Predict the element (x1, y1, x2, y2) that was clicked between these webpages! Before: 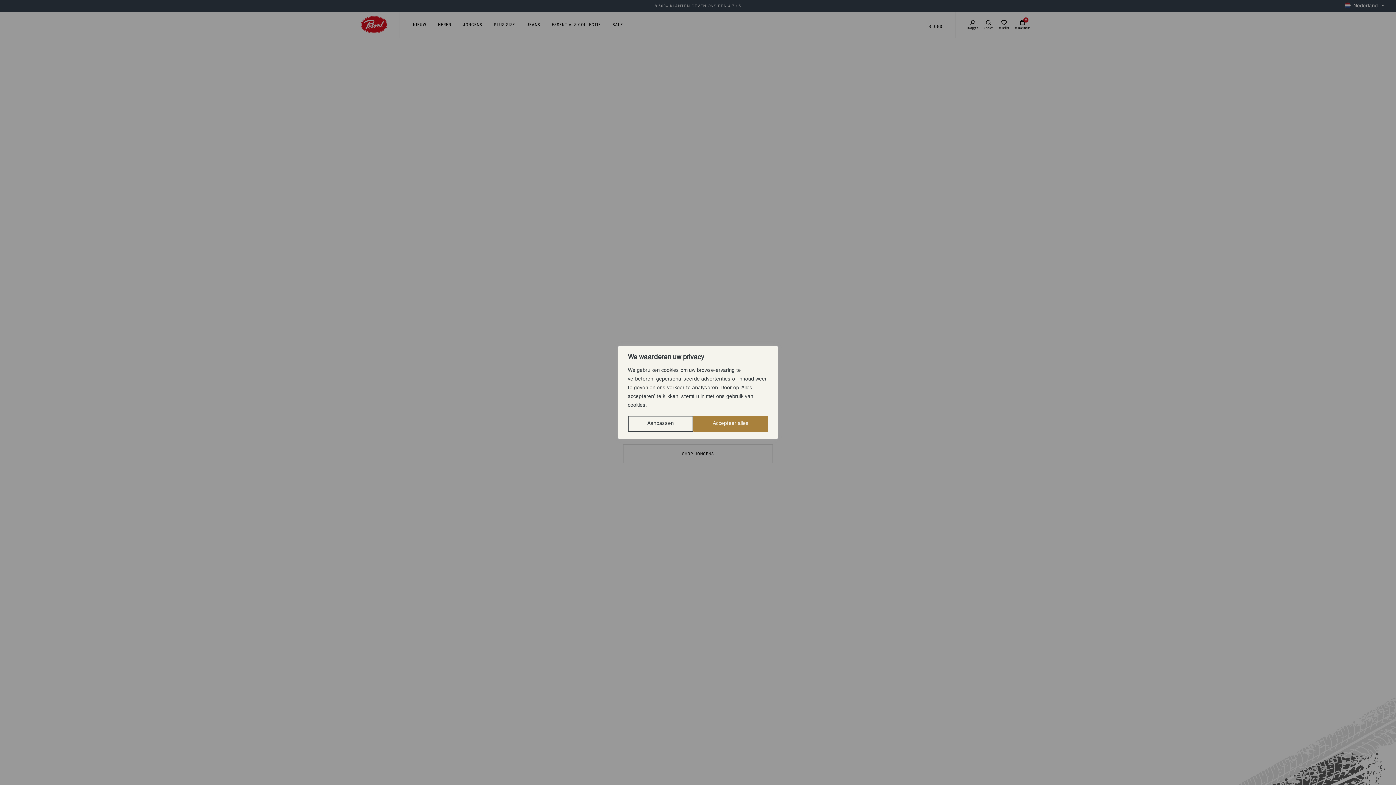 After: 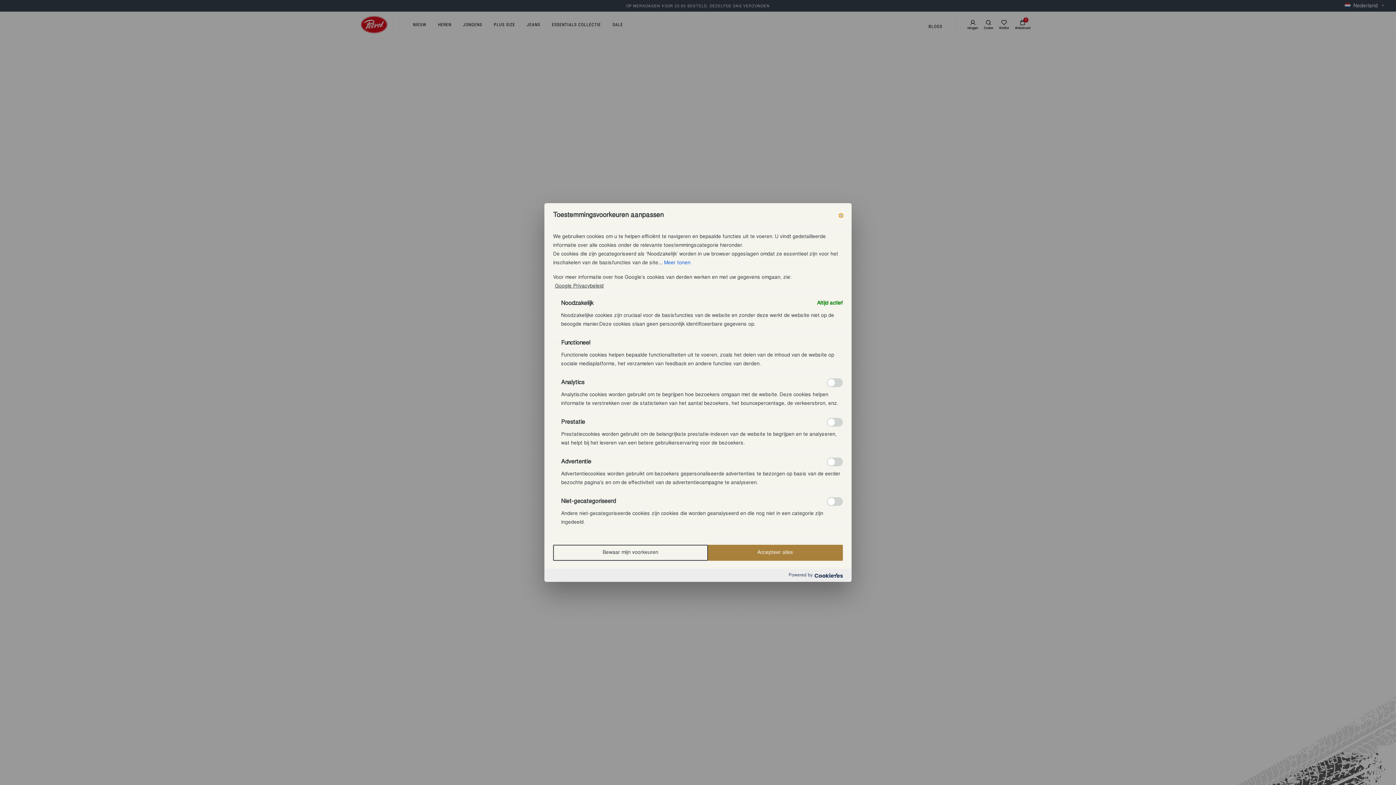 Action: label: Aanpassen bbox: (628, 416, 693, 432)